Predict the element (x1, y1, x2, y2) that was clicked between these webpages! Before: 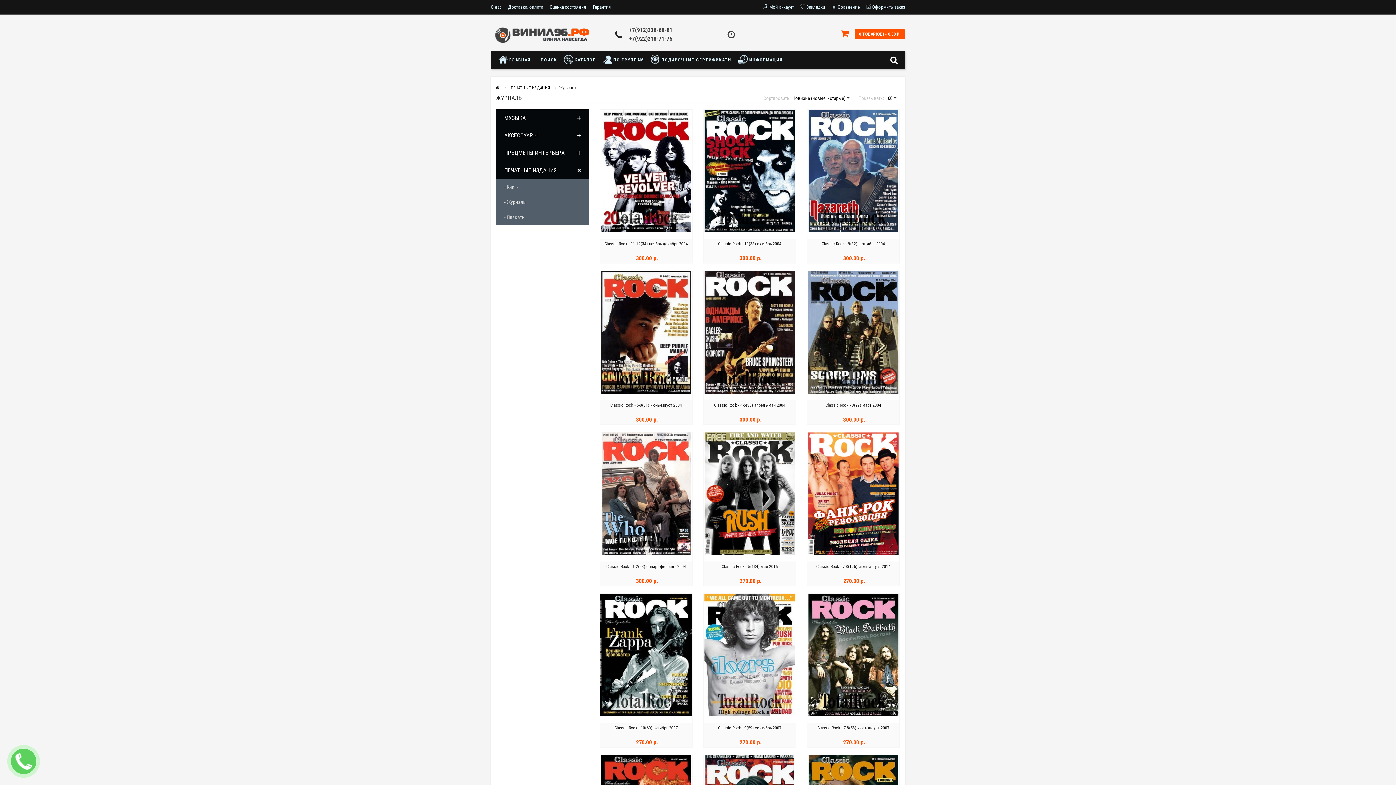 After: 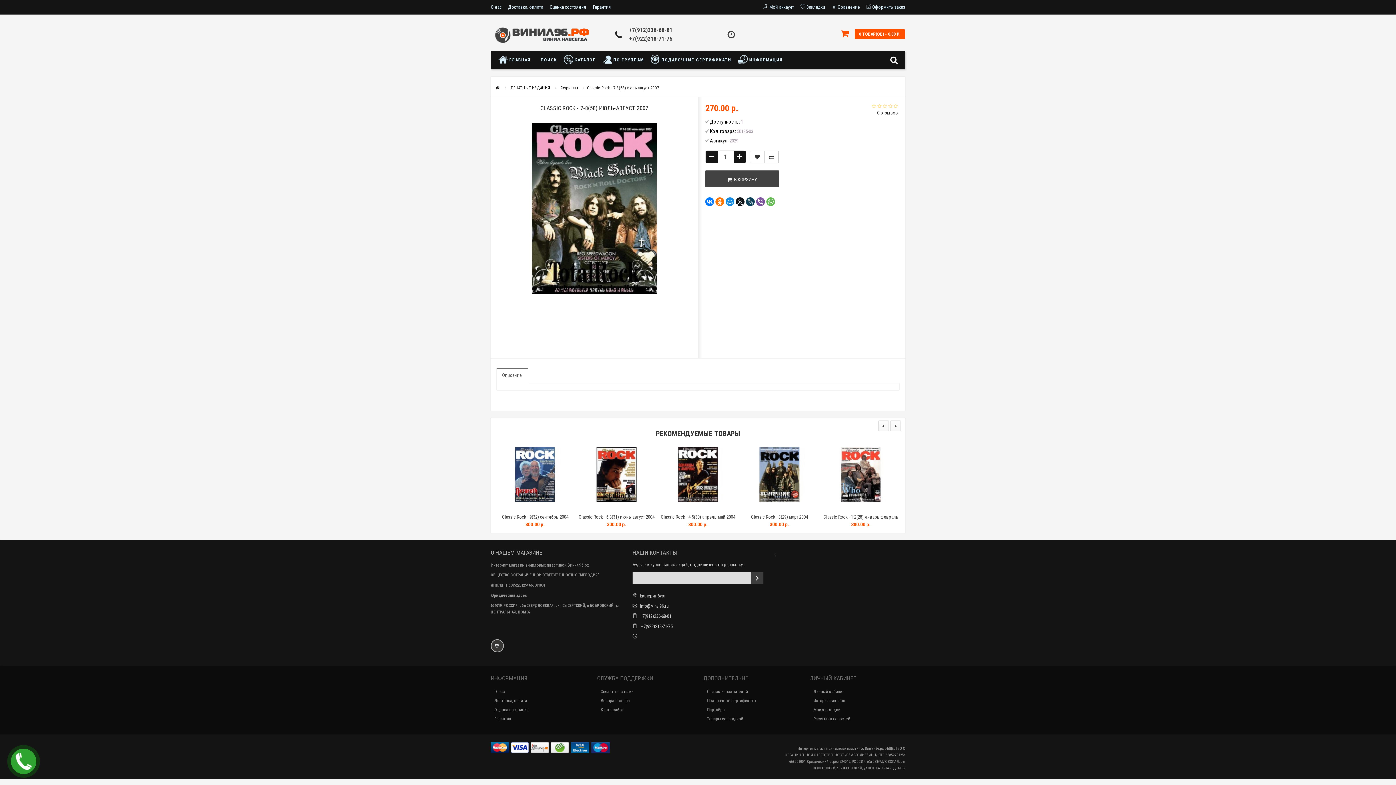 Action: label: Classic Rock - 7-8(58) июль-август 2007 bbox: (809, 726, 898, 730)